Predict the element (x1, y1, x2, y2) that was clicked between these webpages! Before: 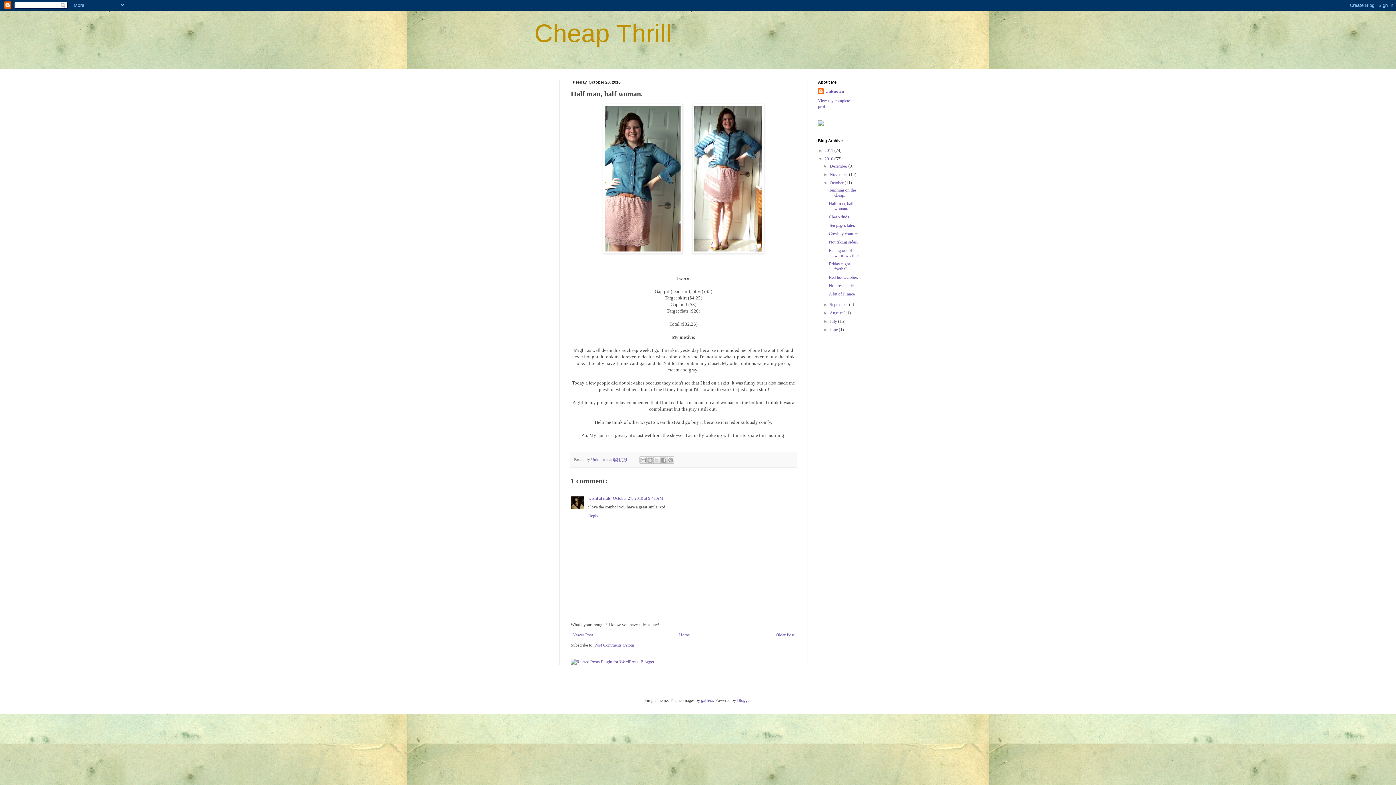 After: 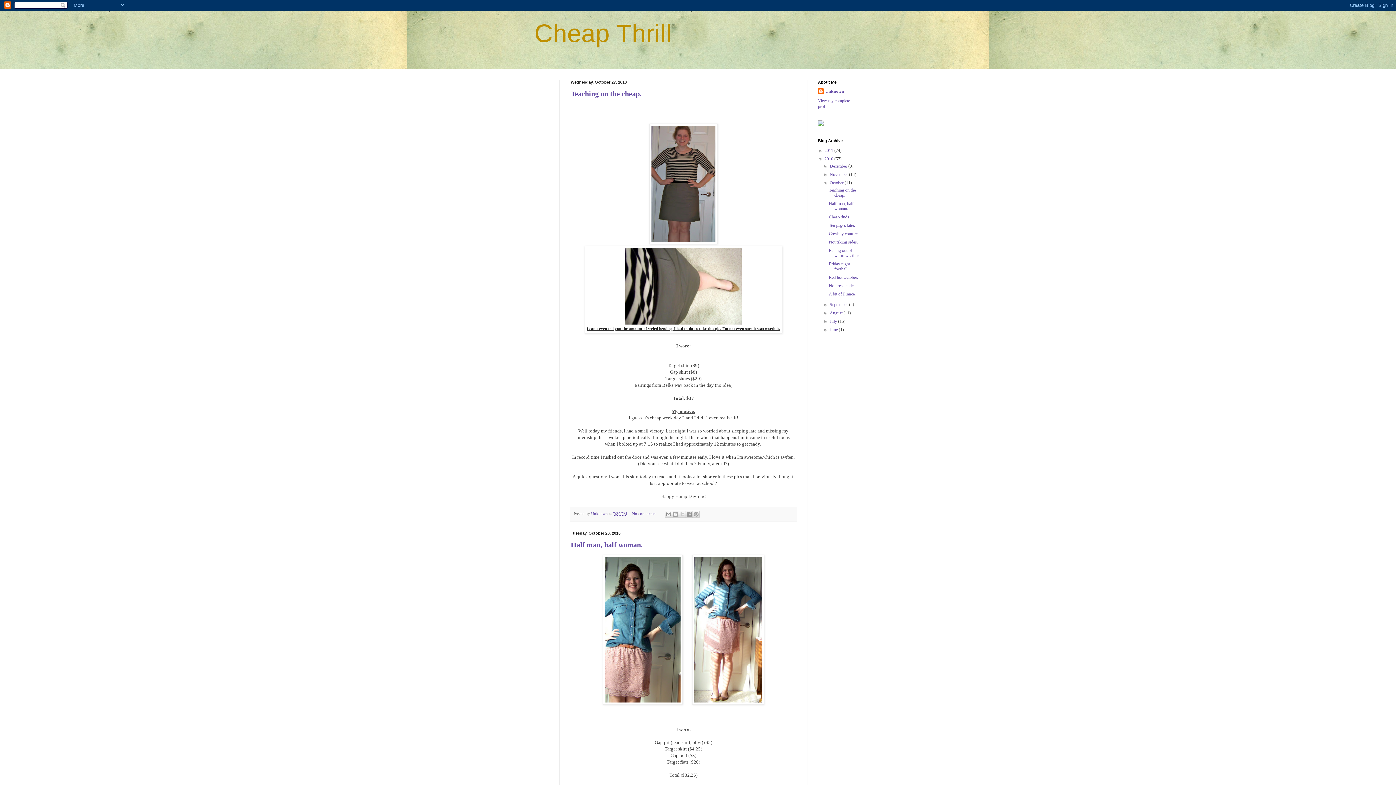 Action: label: October  bbox: (829, 180, 844, 185)